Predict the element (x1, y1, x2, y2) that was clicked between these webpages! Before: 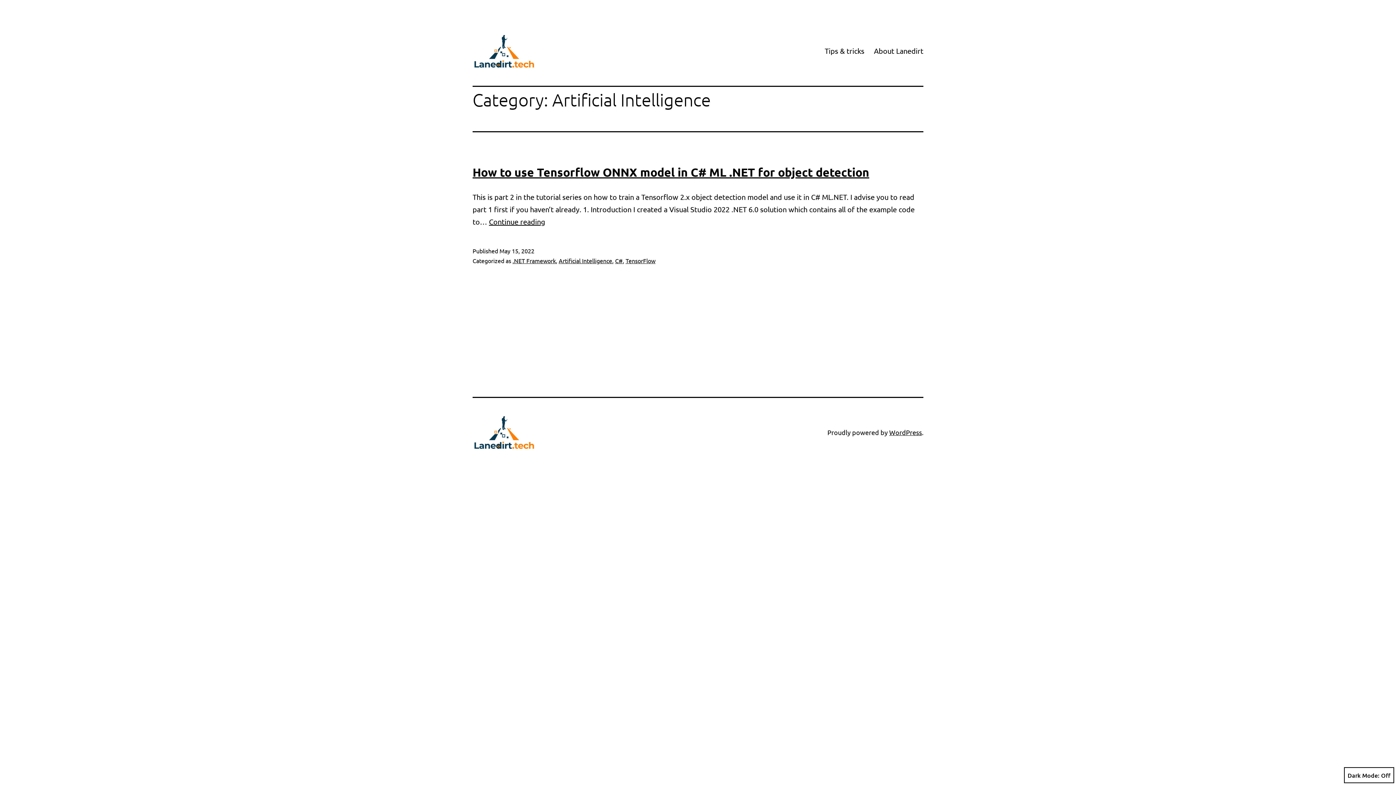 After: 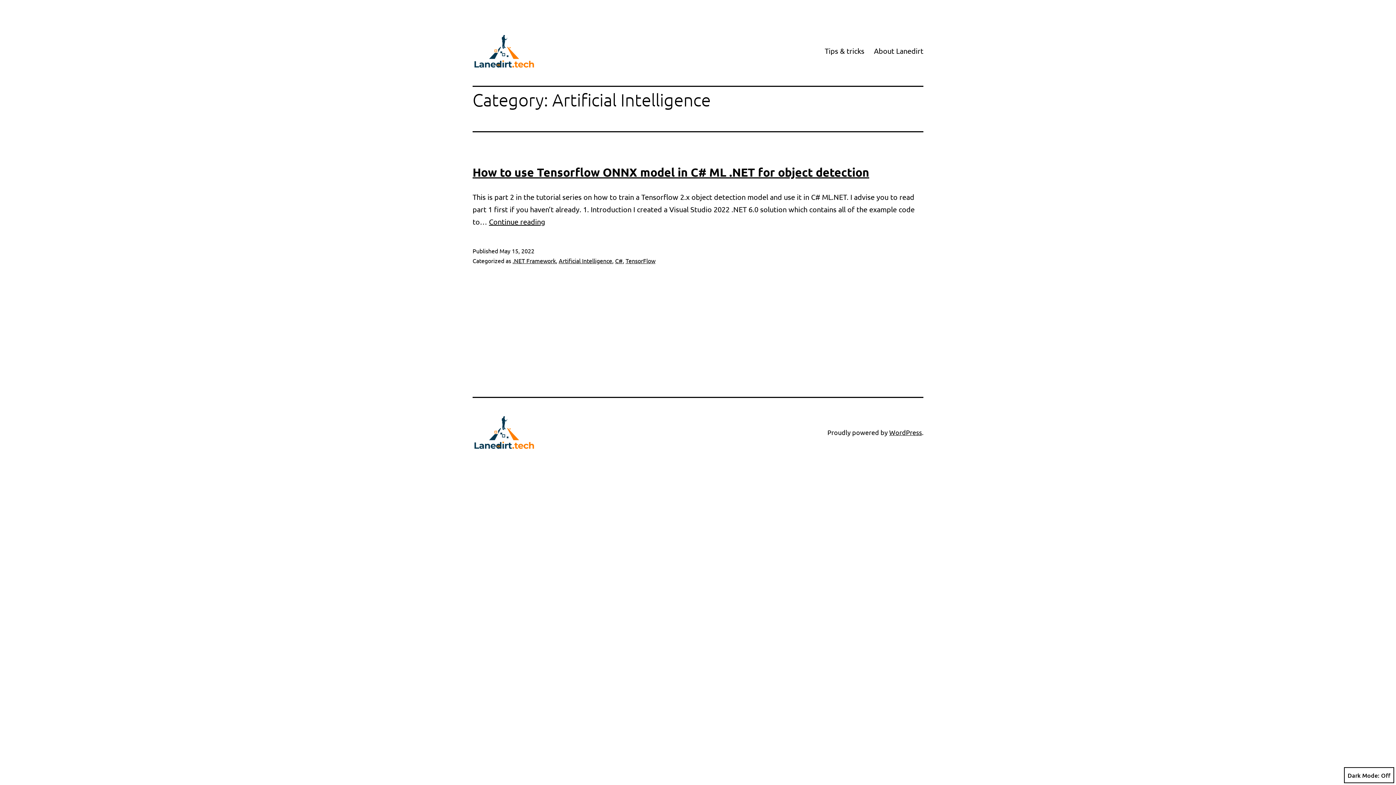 Action: bbox: (558, 257, 612, 264) label: Artificial Intelligence